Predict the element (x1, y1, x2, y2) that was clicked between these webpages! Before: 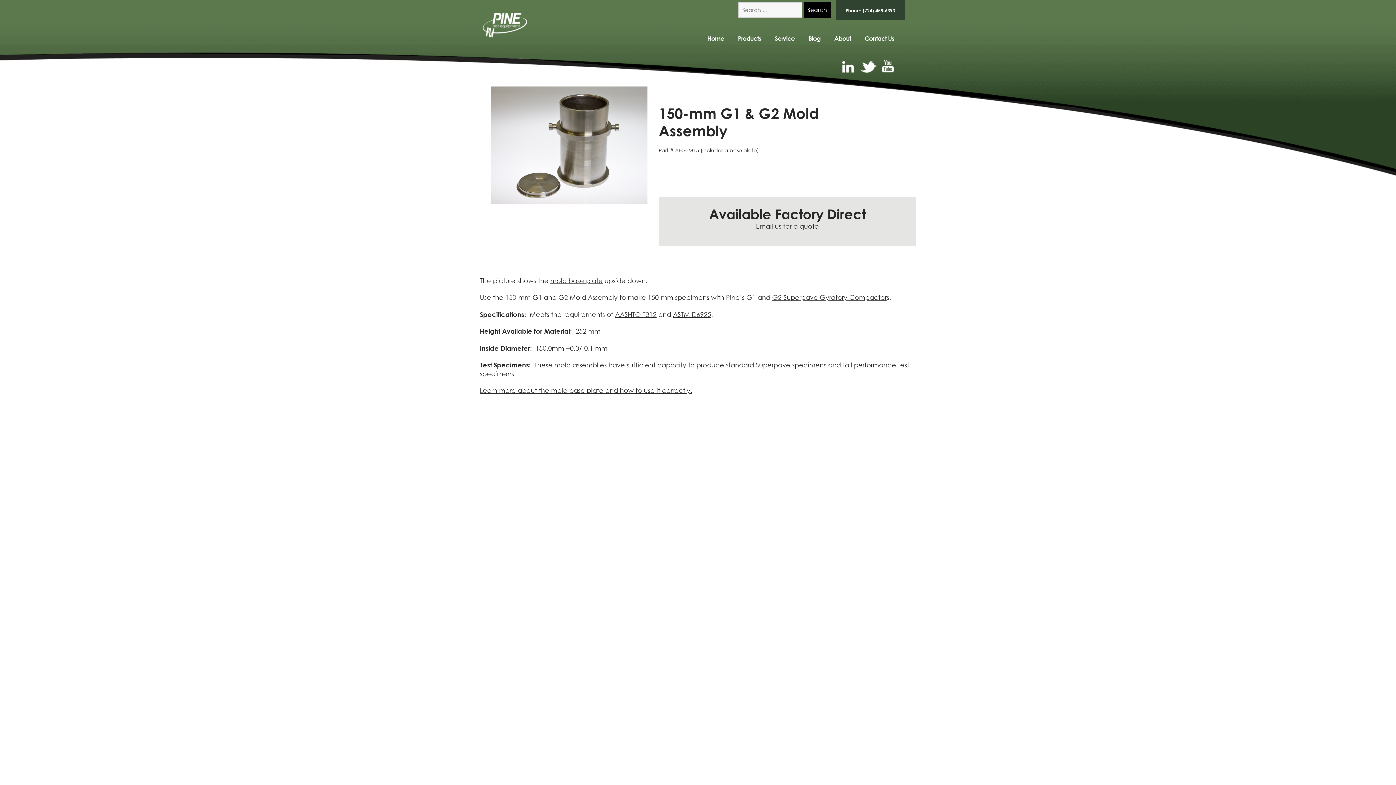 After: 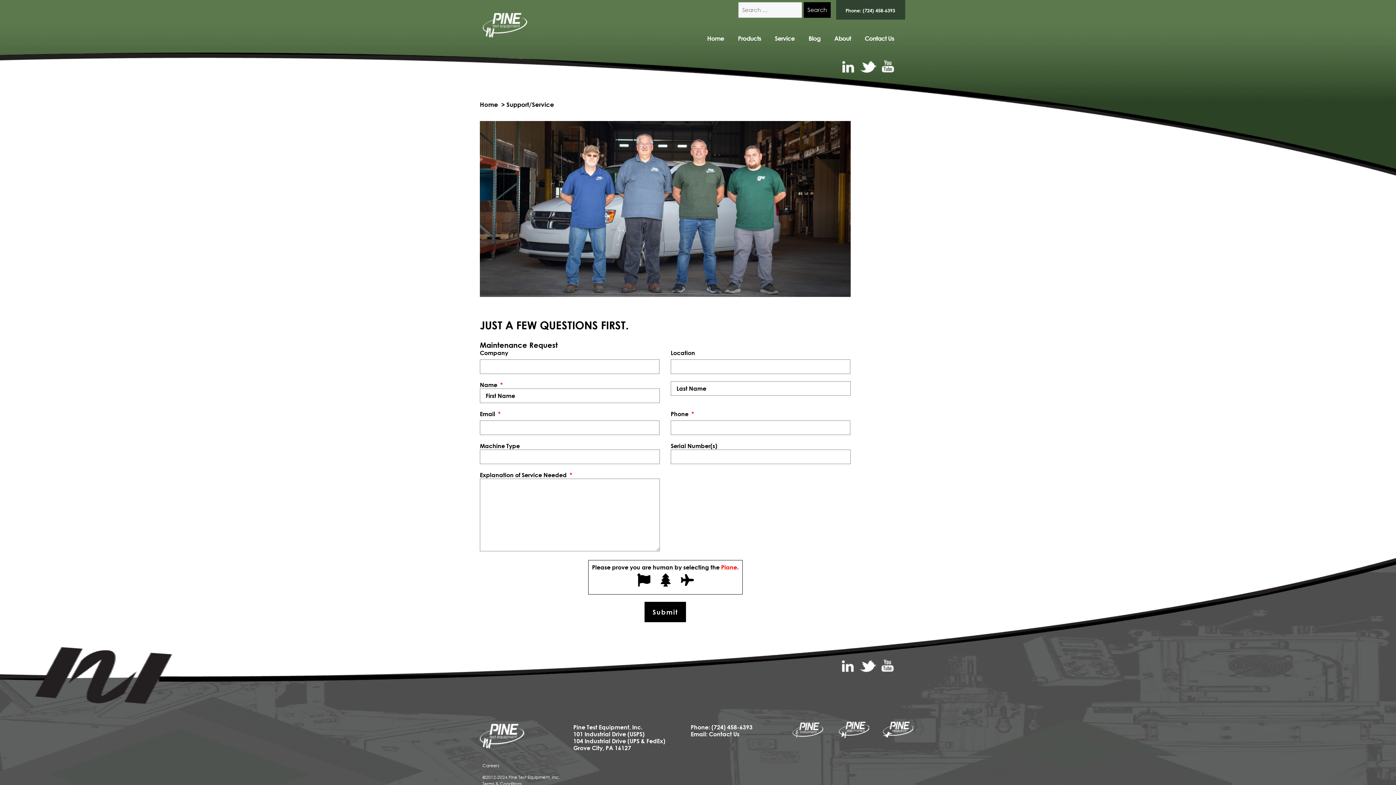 Action: bbox: (774, 34, 794, 42) label: Service